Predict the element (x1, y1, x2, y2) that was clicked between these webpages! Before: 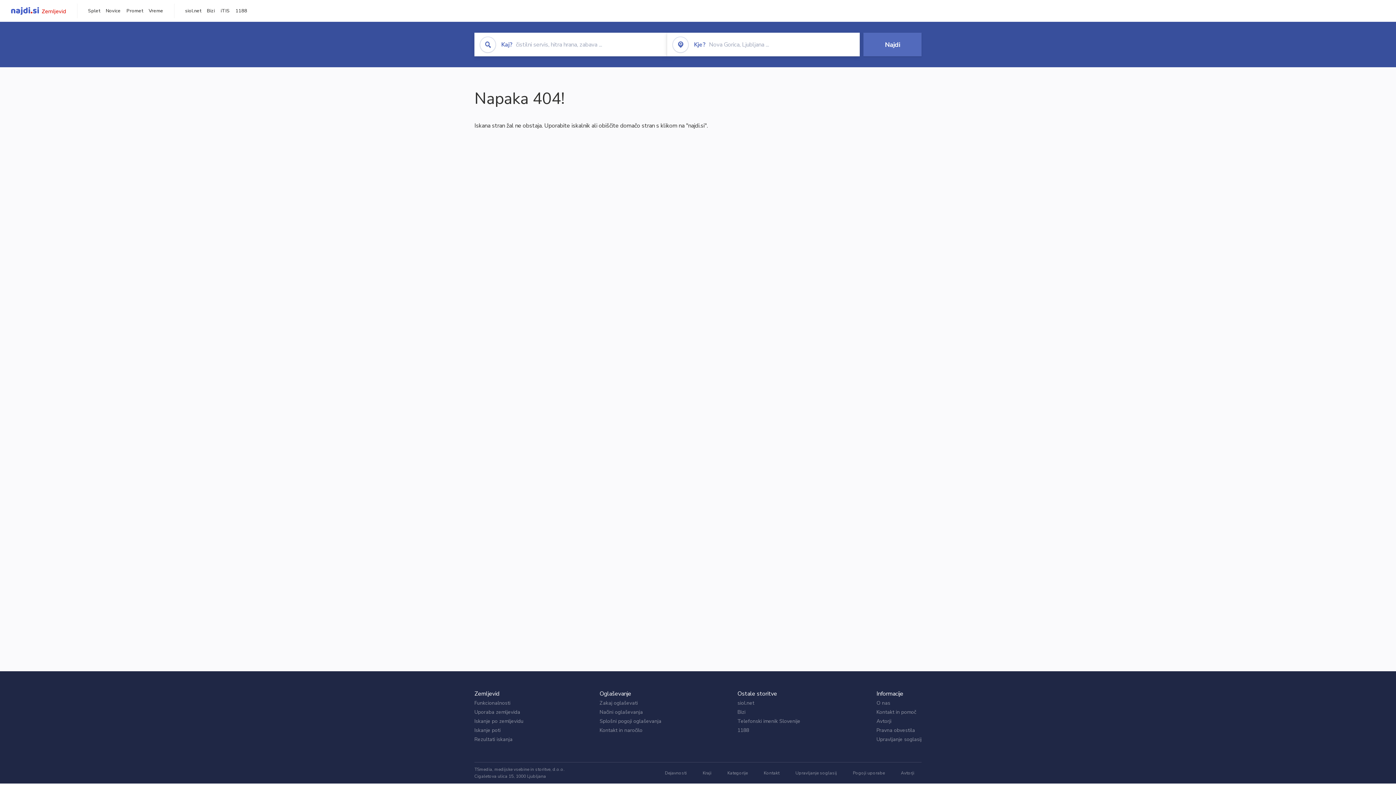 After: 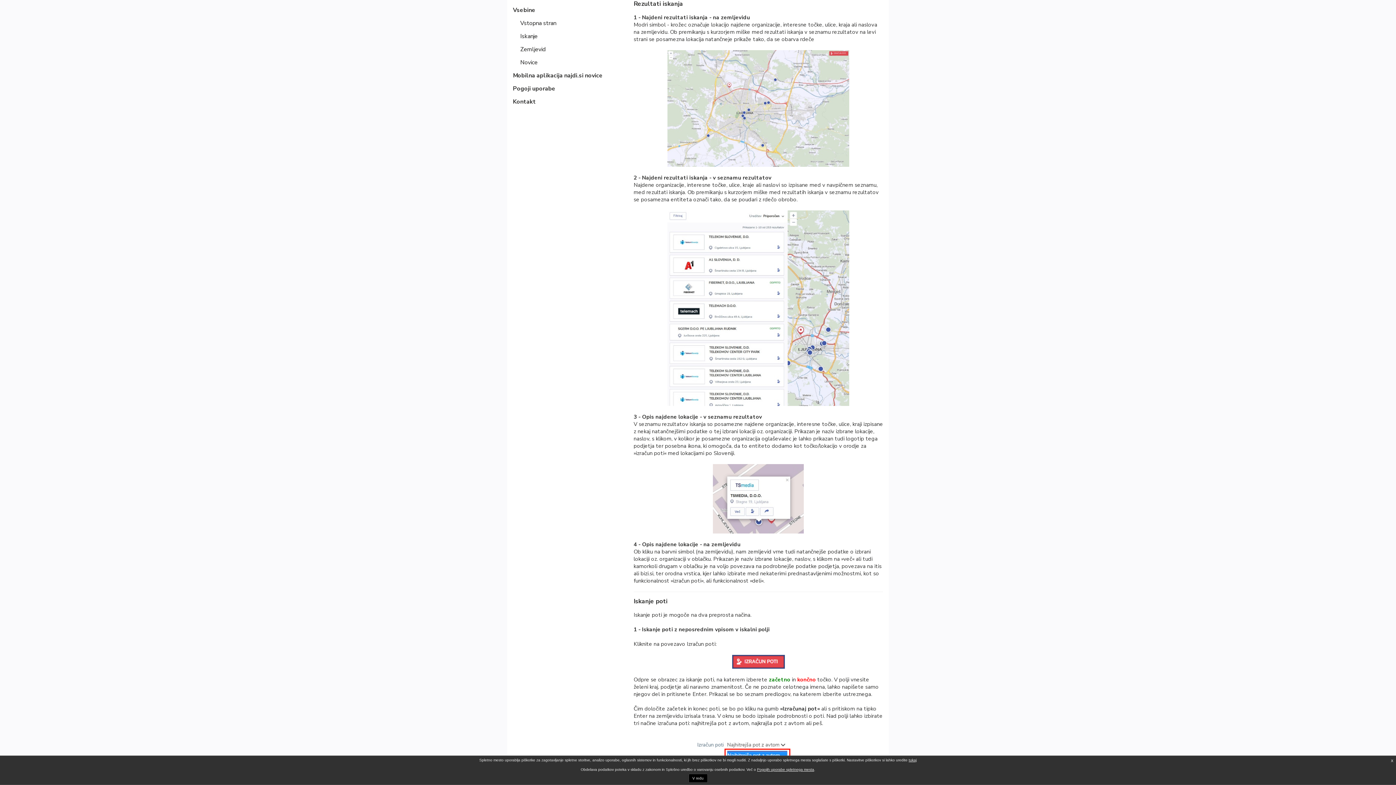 Action: label: Rezultati iskanja bbox: (474, 736, 512, 743)